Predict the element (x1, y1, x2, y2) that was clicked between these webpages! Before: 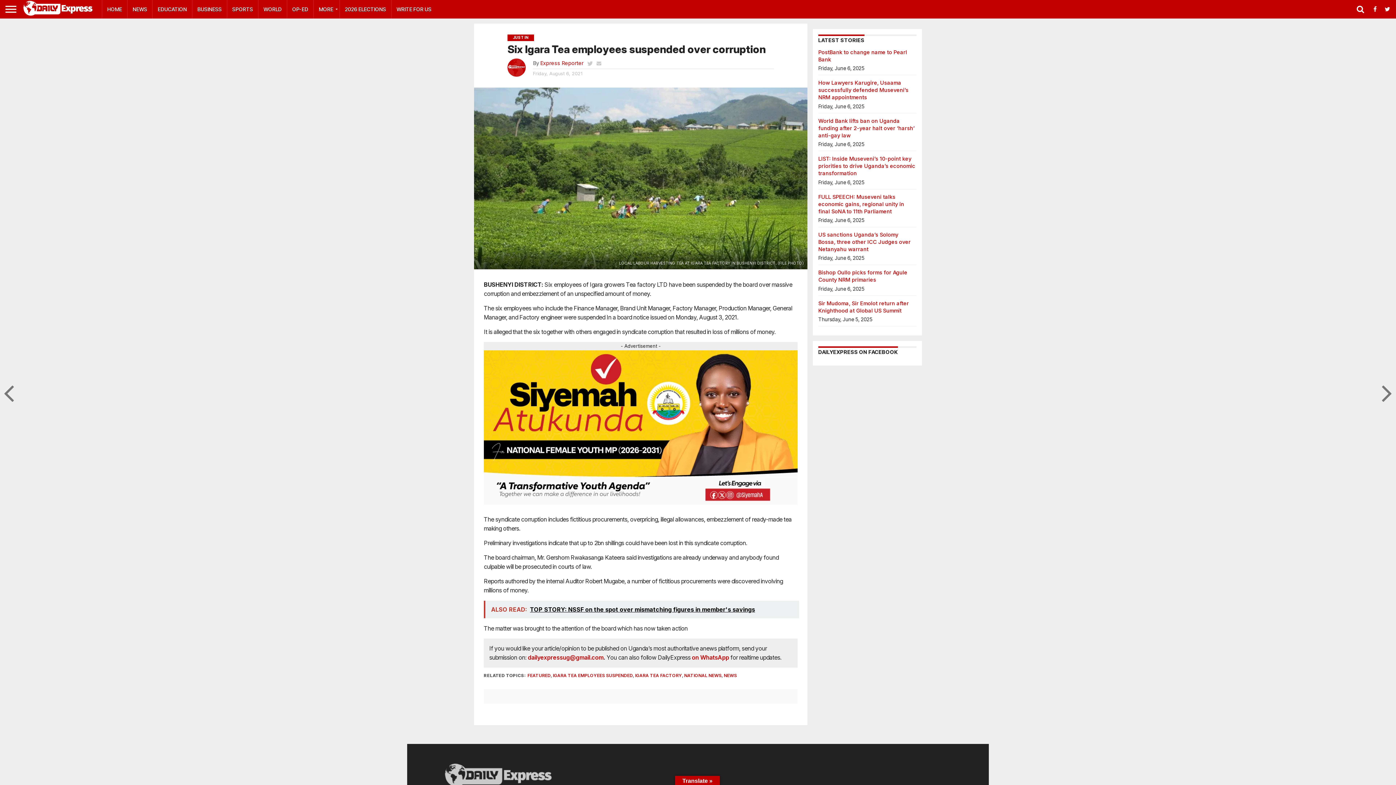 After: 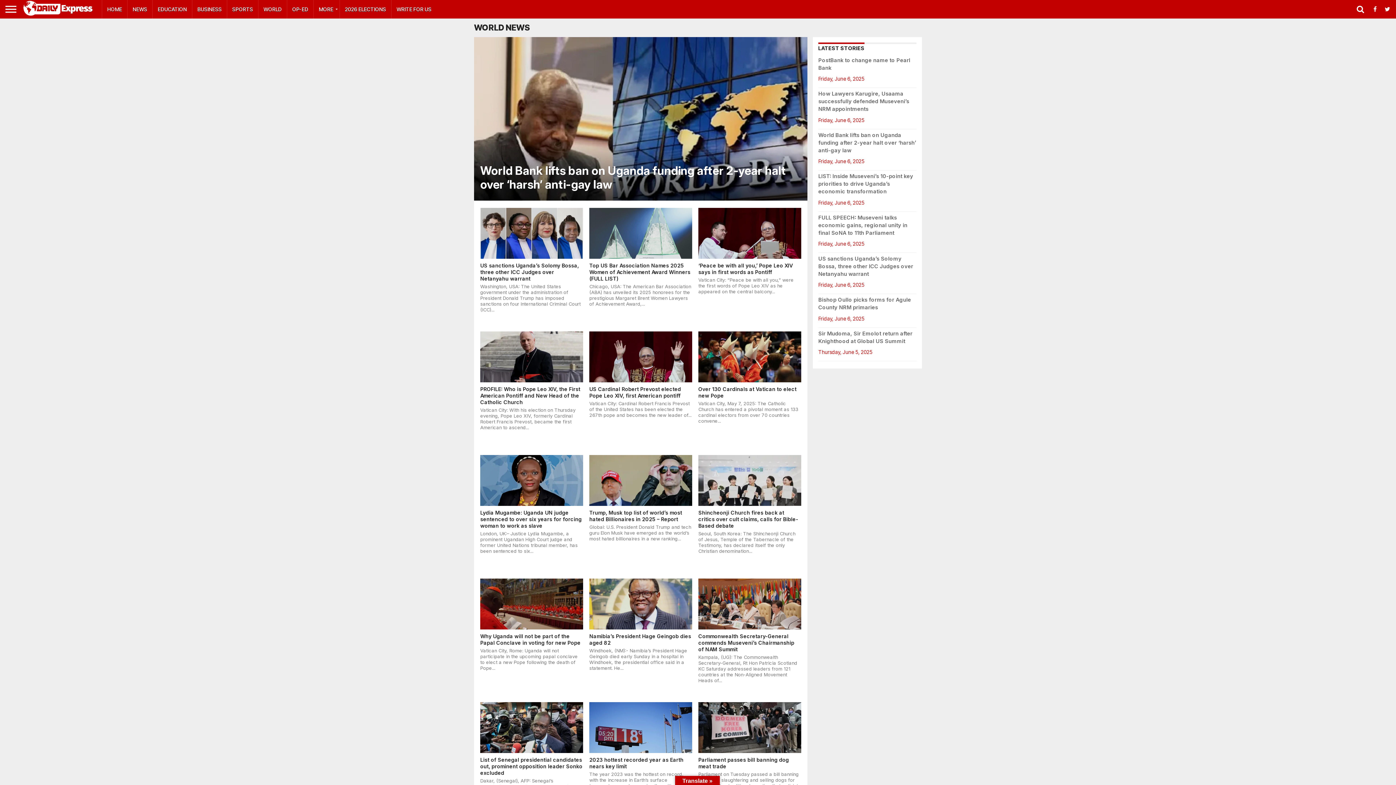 Action: bbox: (258, 0, 286, 18) label: WORLD